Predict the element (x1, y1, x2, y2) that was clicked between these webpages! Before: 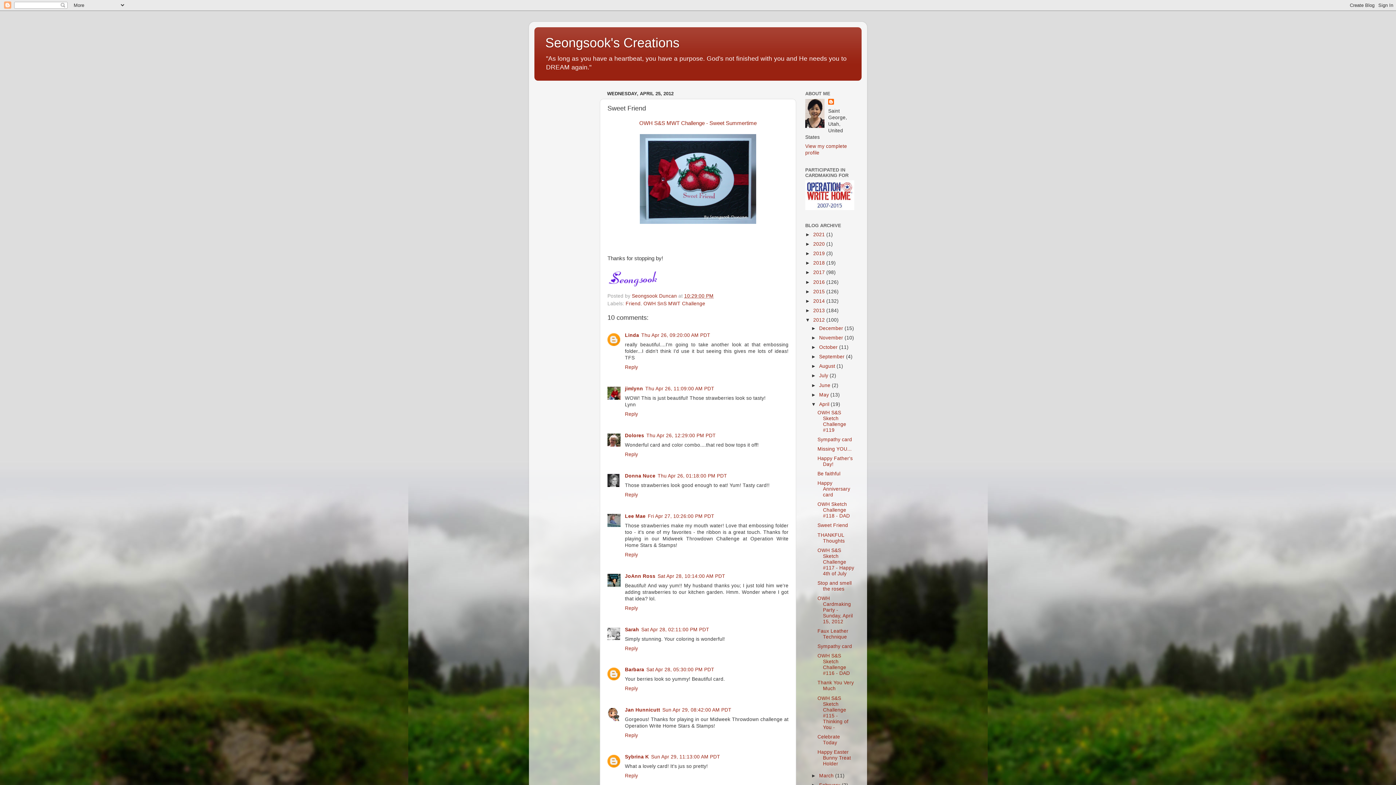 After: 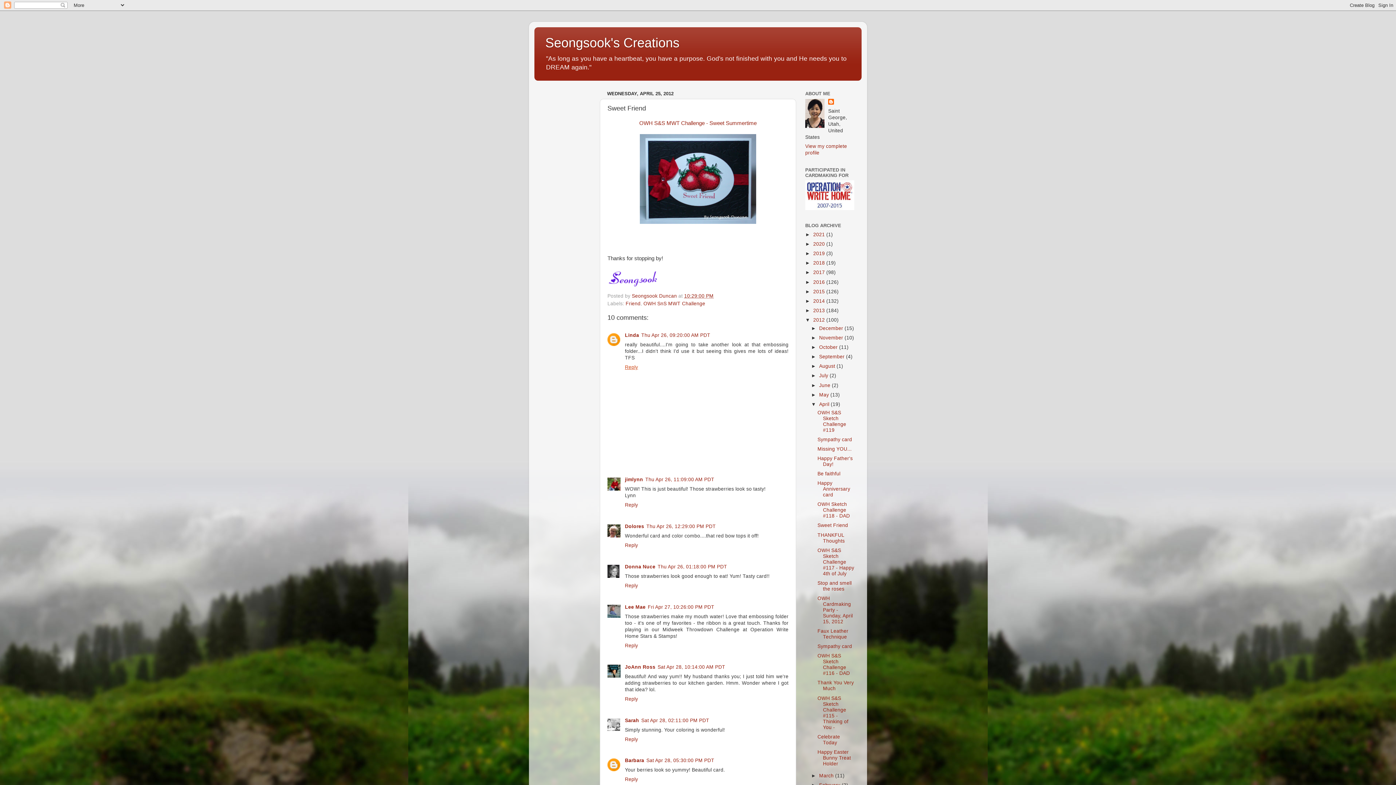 Action: bbox: (625, 363, 640, 370) label: Reply